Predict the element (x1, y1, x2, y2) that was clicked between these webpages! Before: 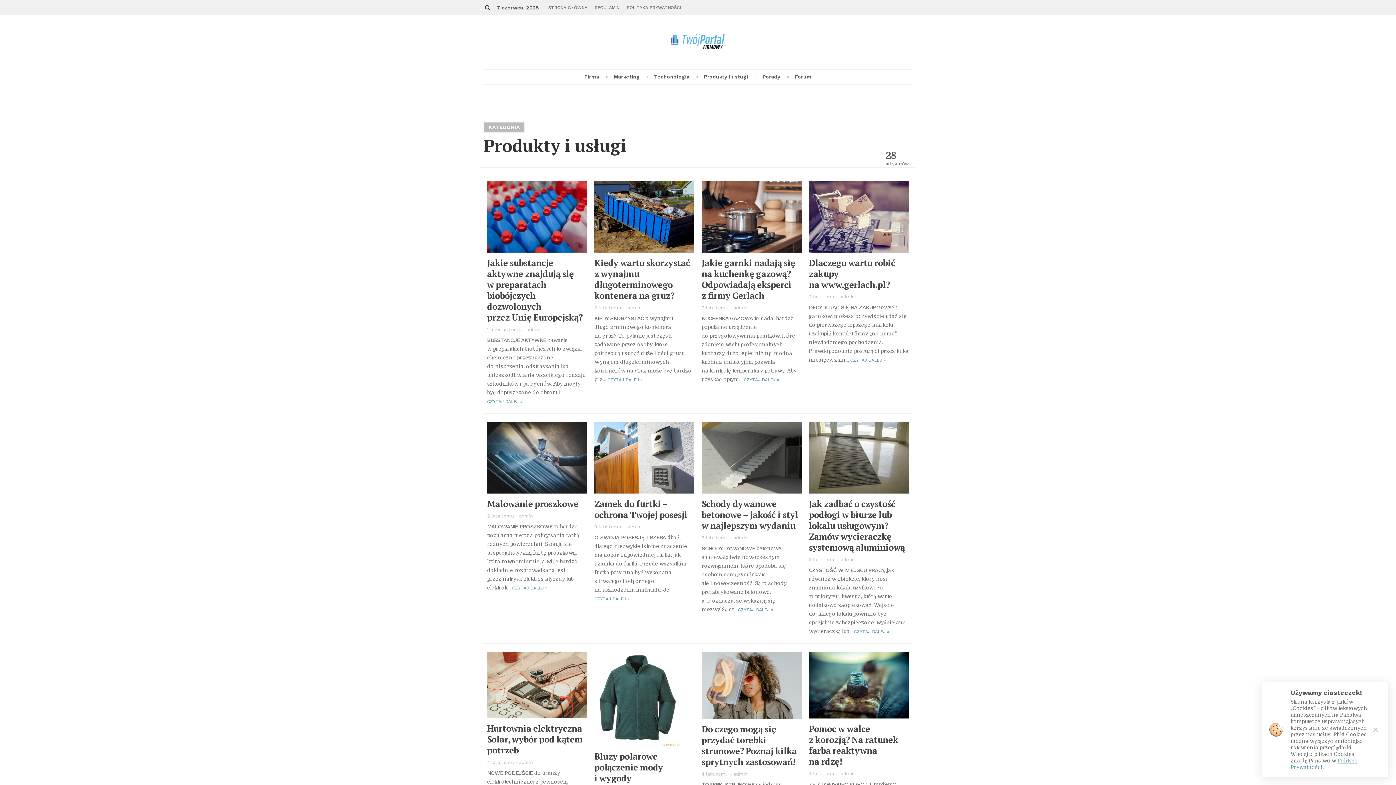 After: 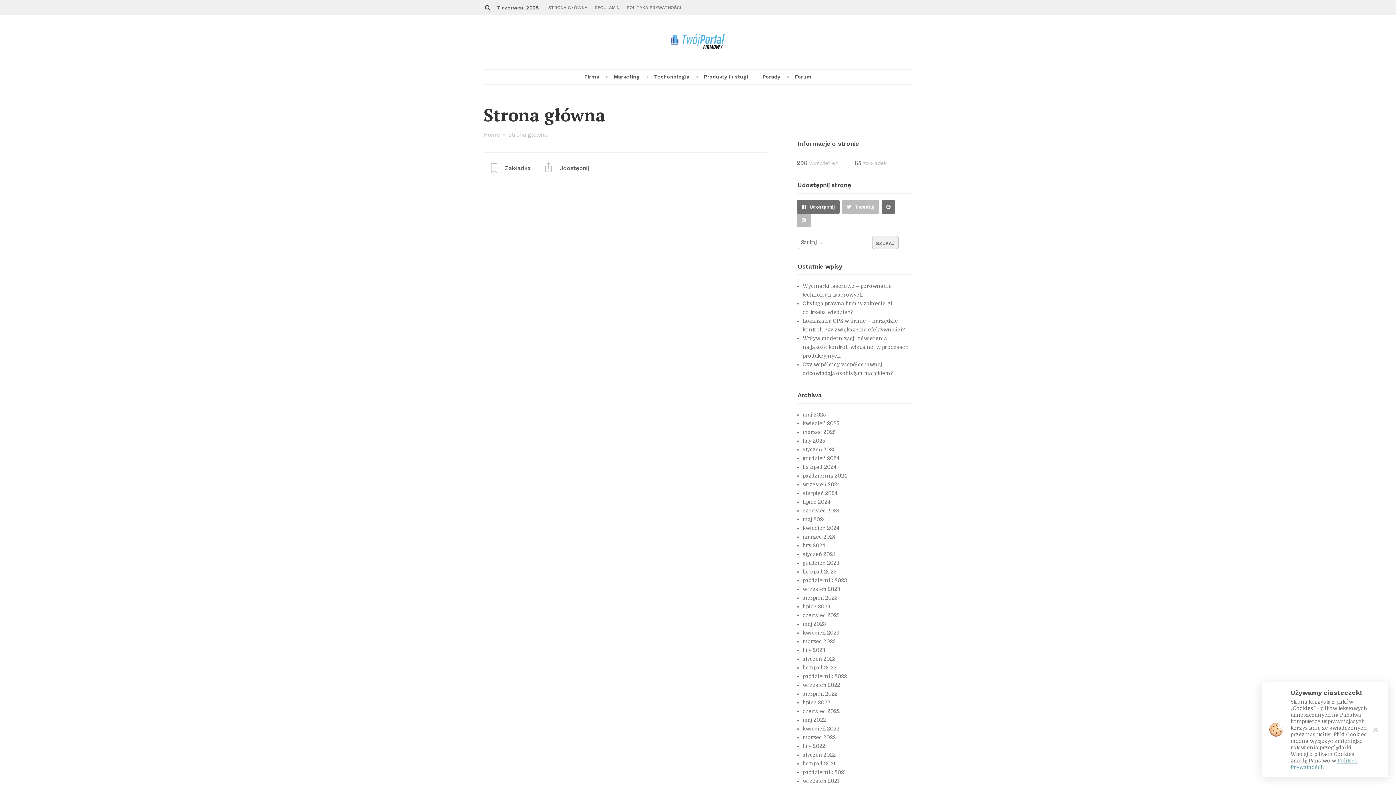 Action: label: STRONA GŁÓWNA bbox: (544, 0, 591, 15)